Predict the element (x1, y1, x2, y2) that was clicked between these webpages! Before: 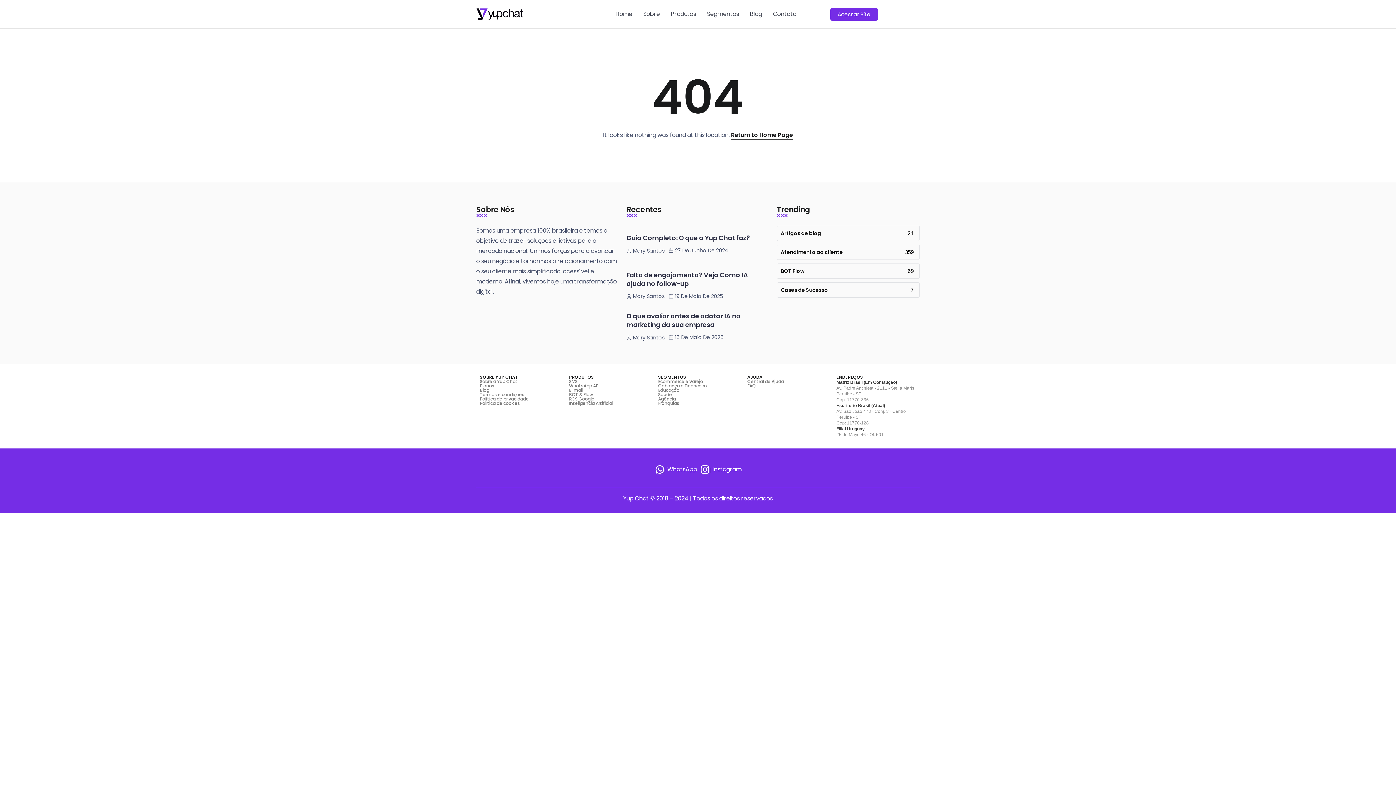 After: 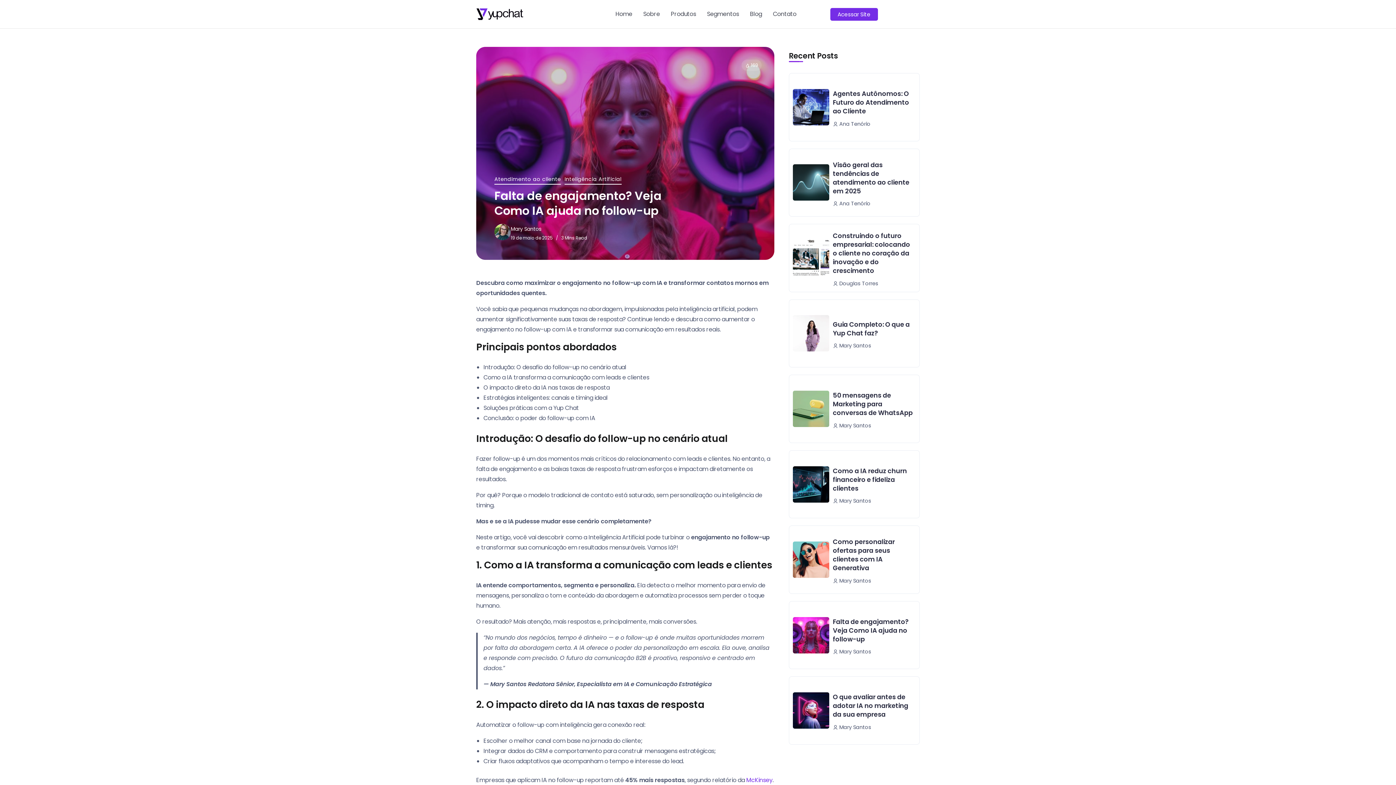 Action: label: Falta de engajamento? Veja Como IA ajuda no follow-up bbox: (626, 270, 748, 288)